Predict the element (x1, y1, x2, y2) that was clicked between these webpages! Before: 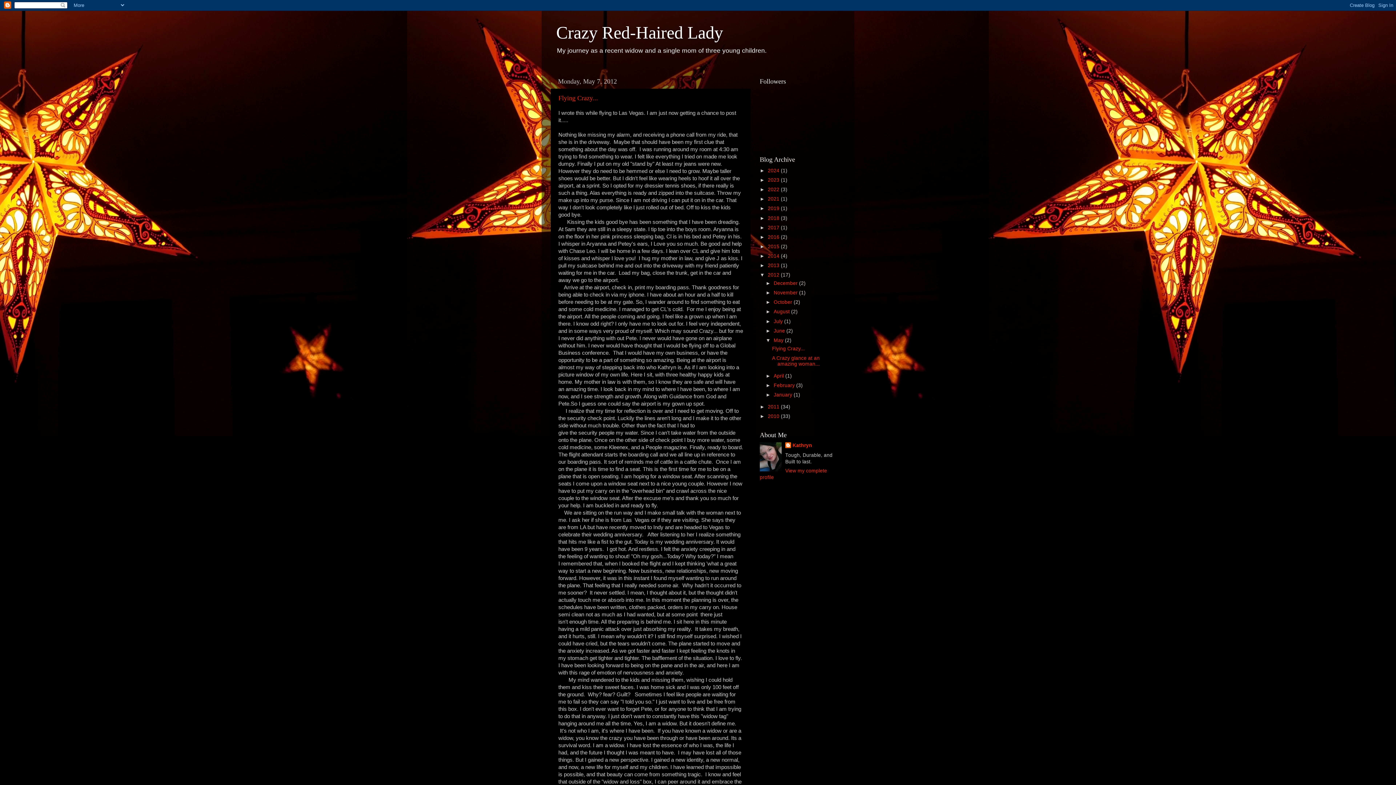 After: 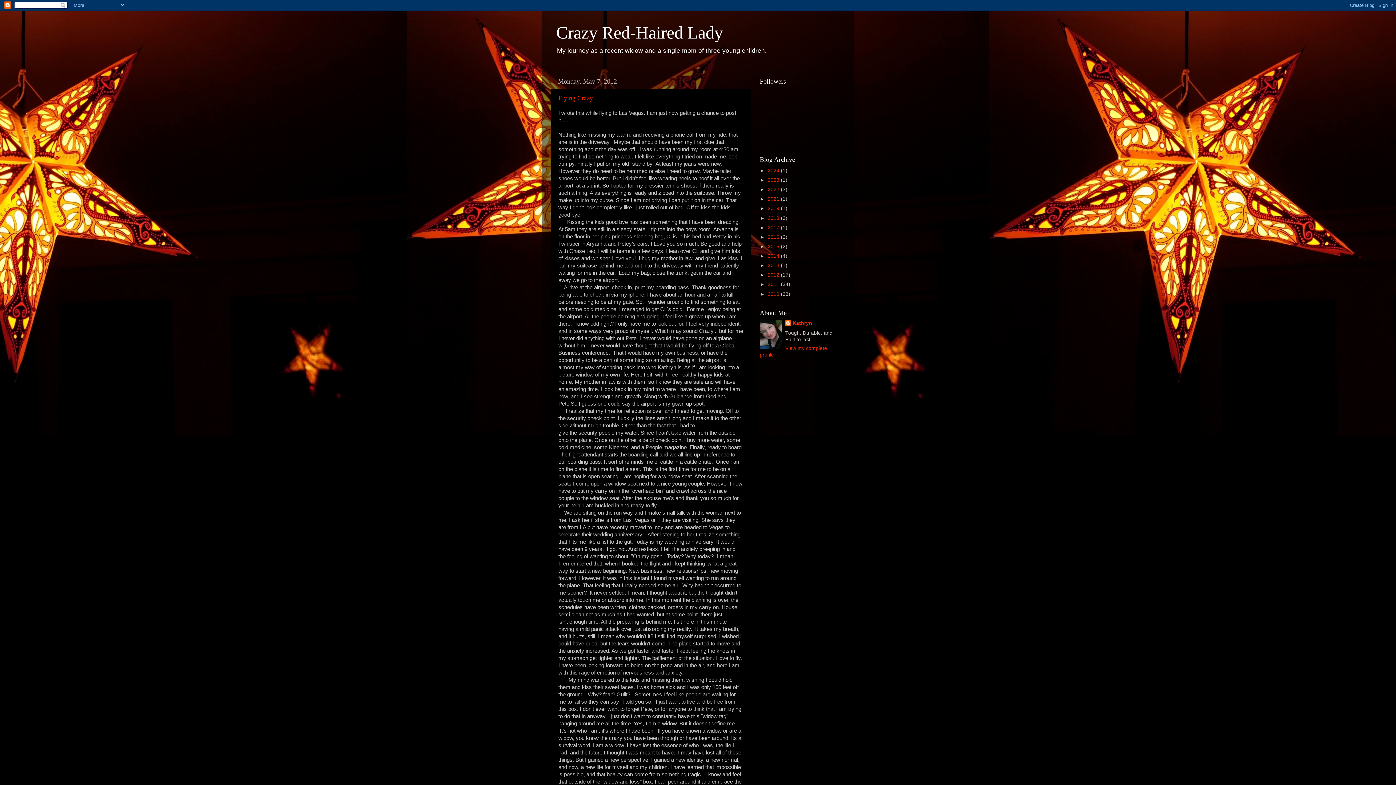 Action: bbox: (760, 272, 768, 277) label: ▼  